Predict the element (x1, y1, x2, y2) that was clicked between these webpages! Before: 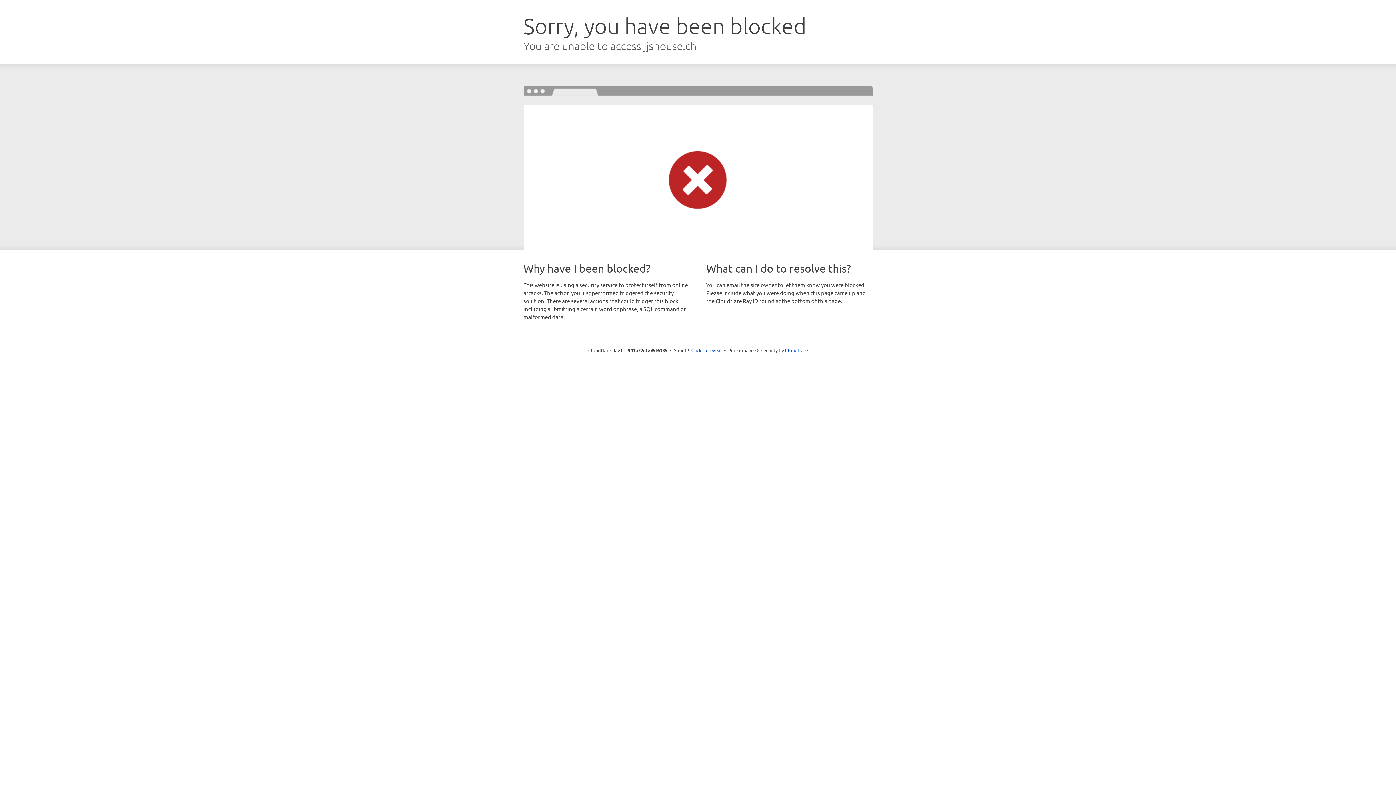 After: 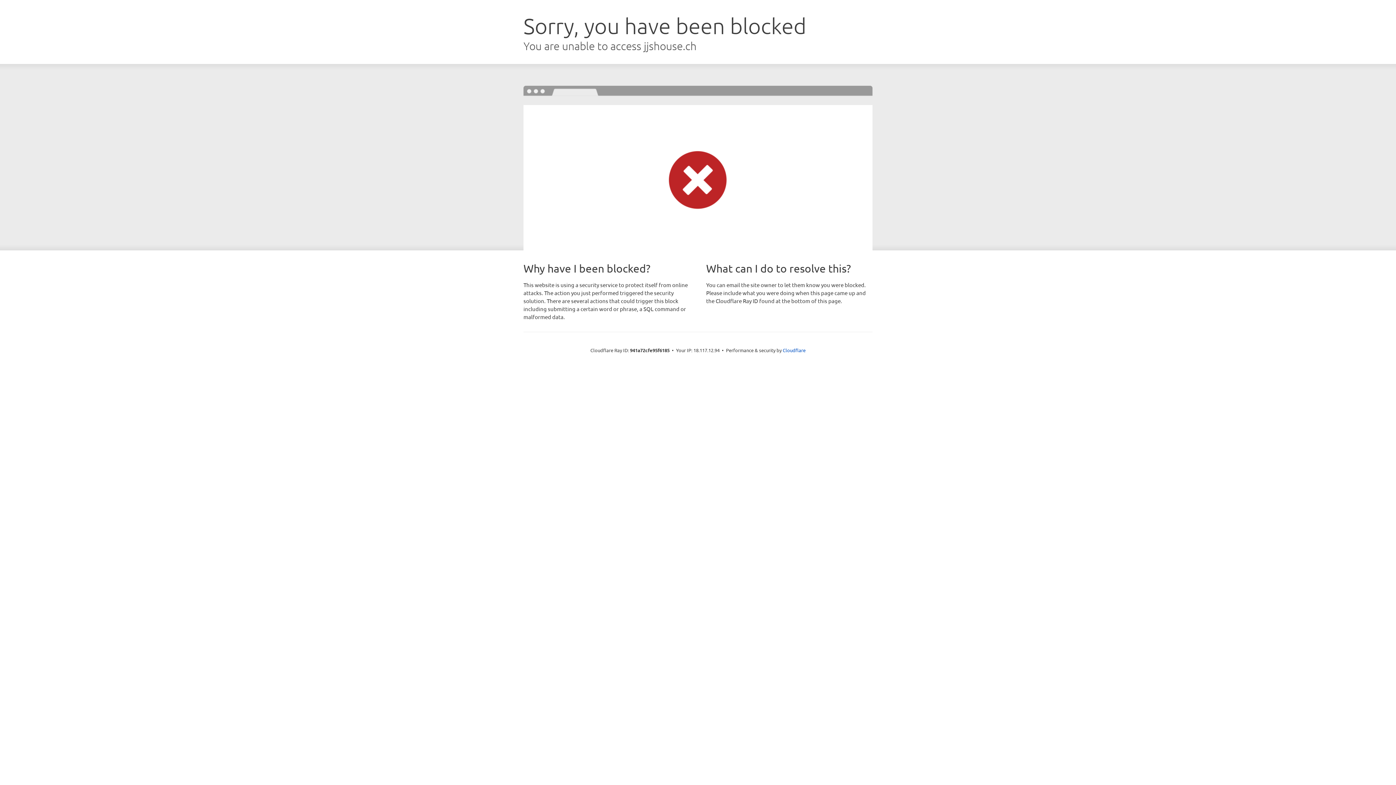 Action: bbox: (691, 346, 722, 353) label: Click to reveal